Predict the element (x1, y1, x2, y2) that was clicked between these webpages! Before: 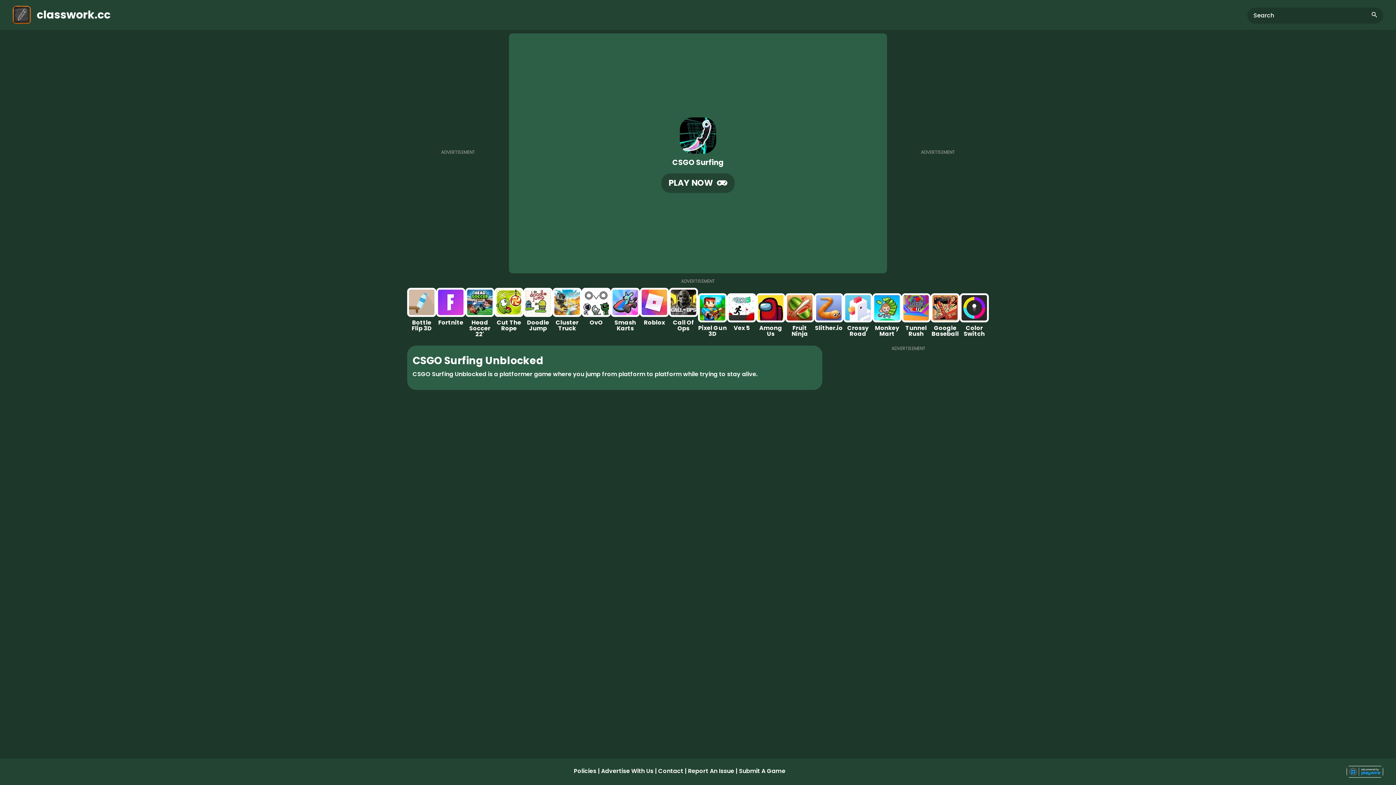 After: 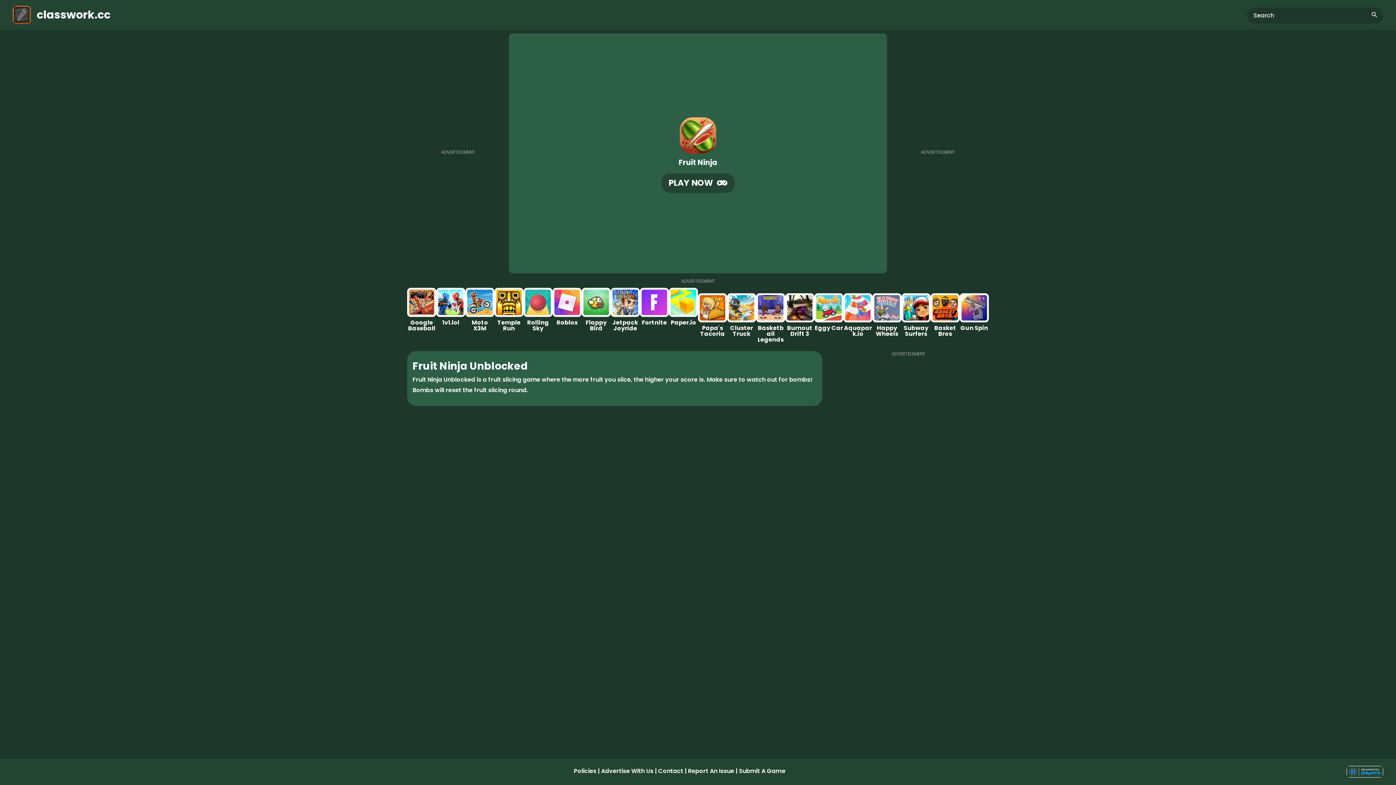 Action: bbox: (785, 293, 814, 322)